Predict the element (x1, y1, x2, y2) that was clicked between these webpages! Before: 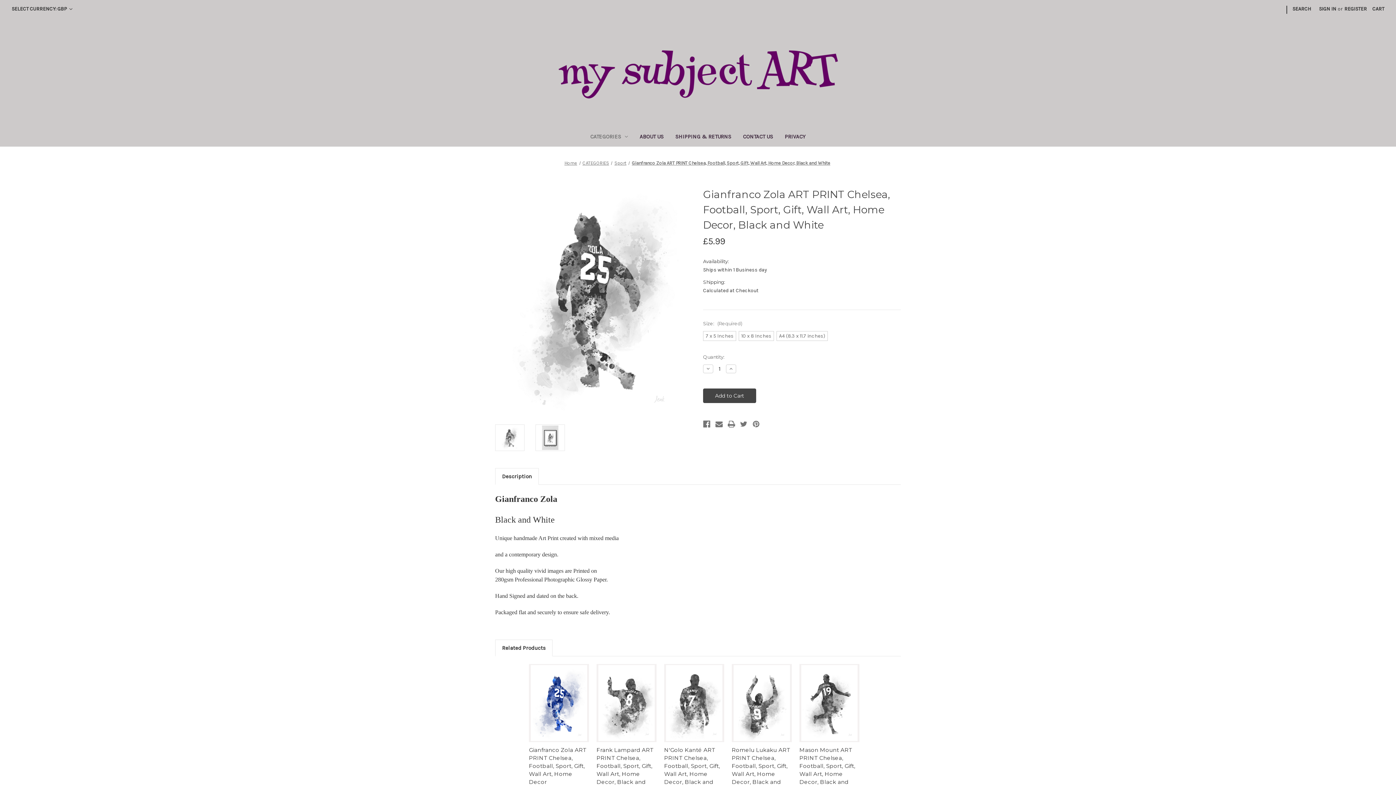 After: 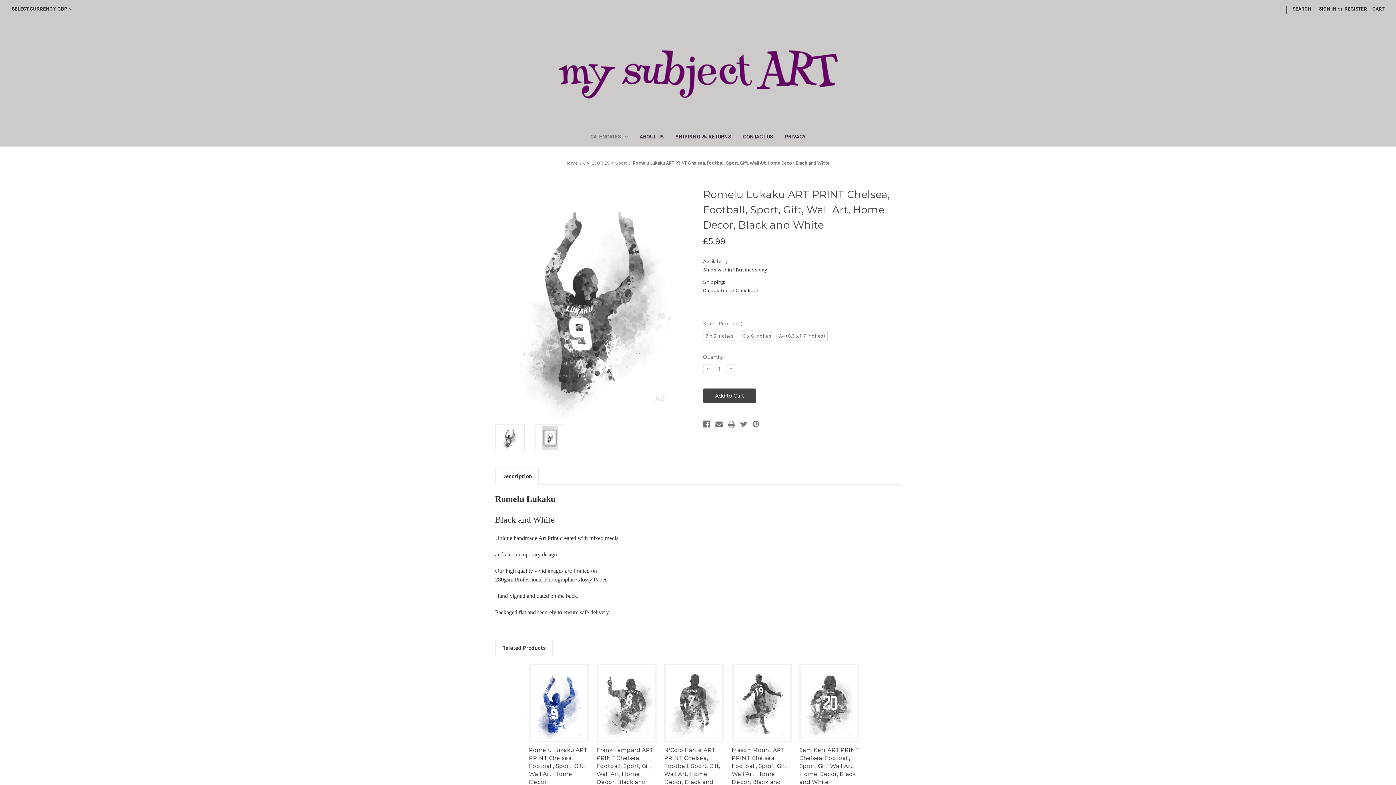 Action: label: Romelu Lukaku ART PRINT Chelsea, Football, Sport, Gift, Wall Art, Home Decor, Black and White, £5.99

 bbox: (732, 746, 792, 794)